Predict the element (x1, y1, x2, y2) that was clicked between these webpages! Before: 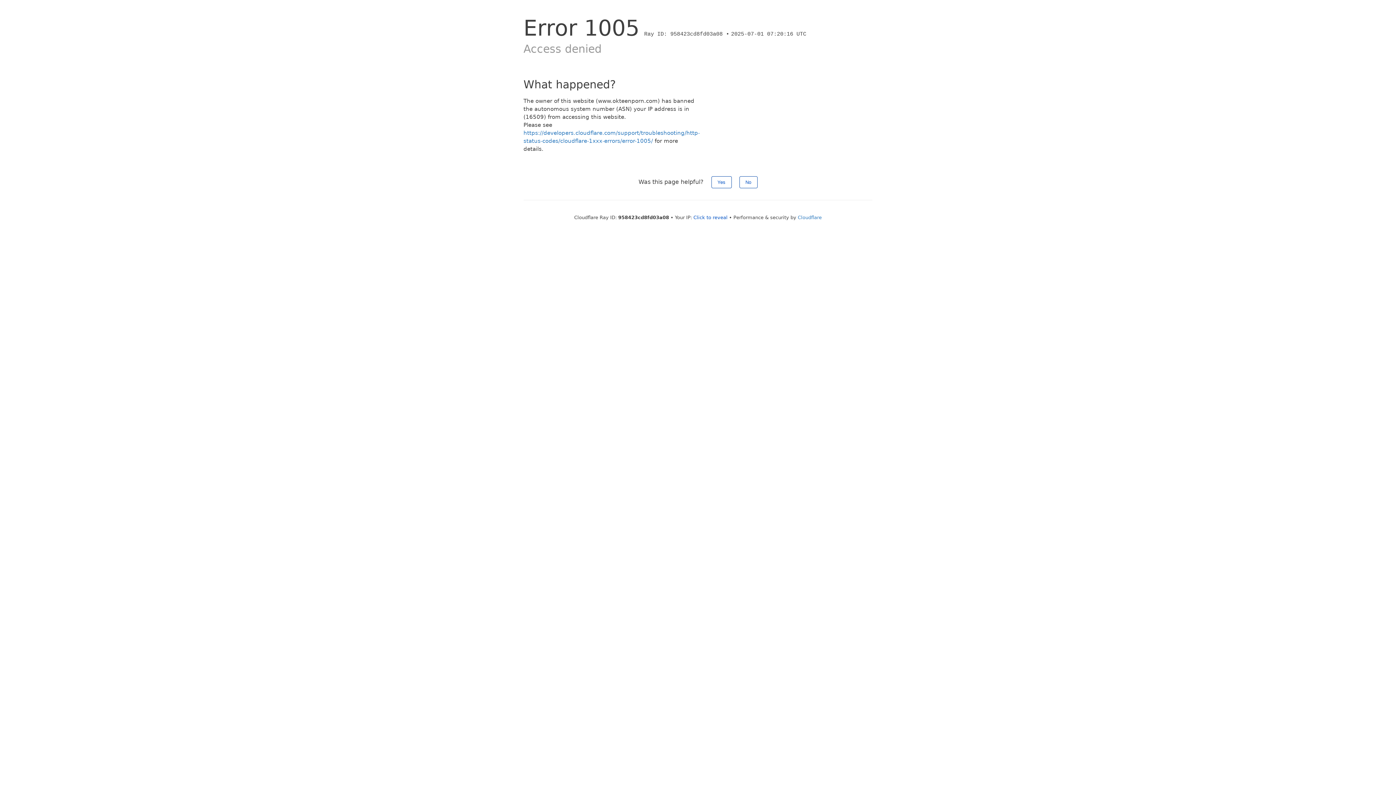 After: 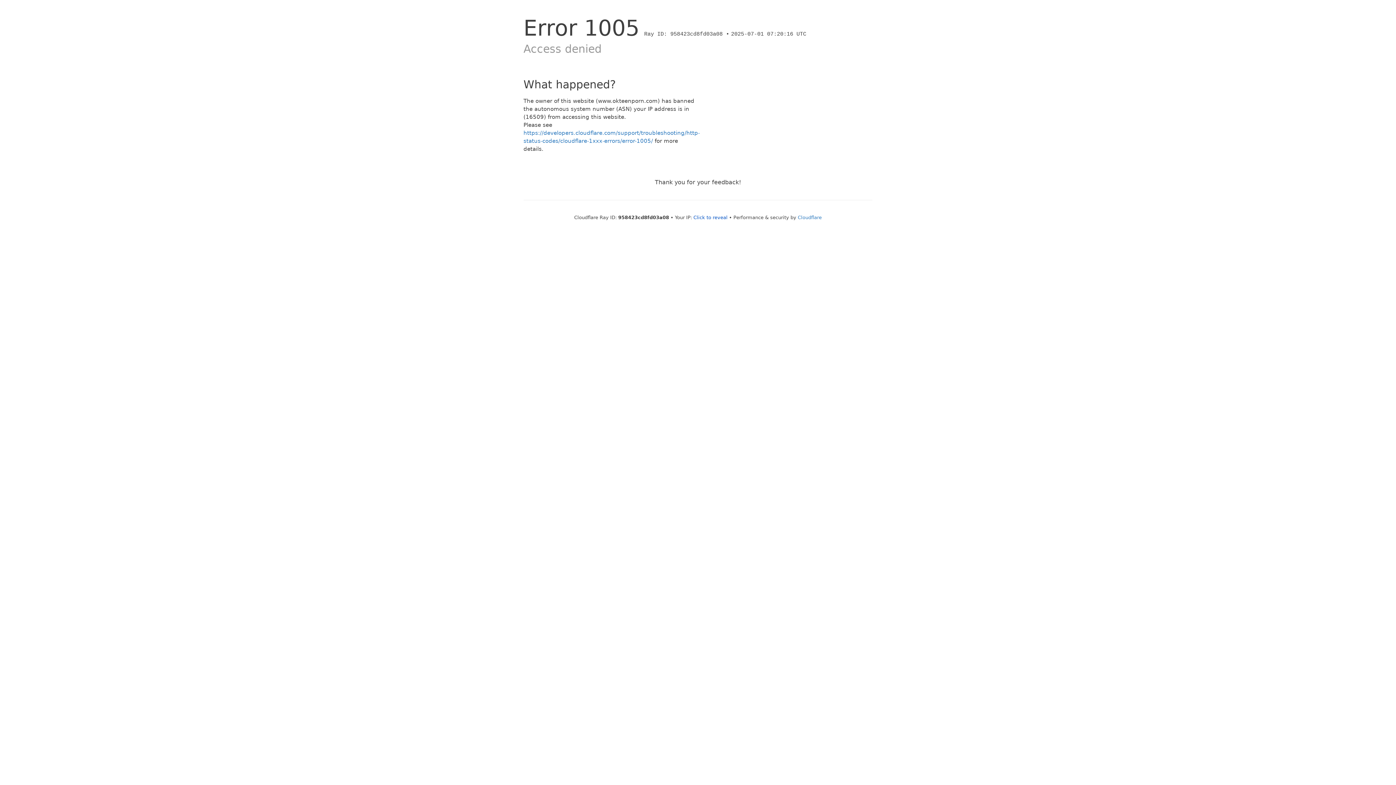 Action: label: Yes bbox: (711, 176, 731, 188)